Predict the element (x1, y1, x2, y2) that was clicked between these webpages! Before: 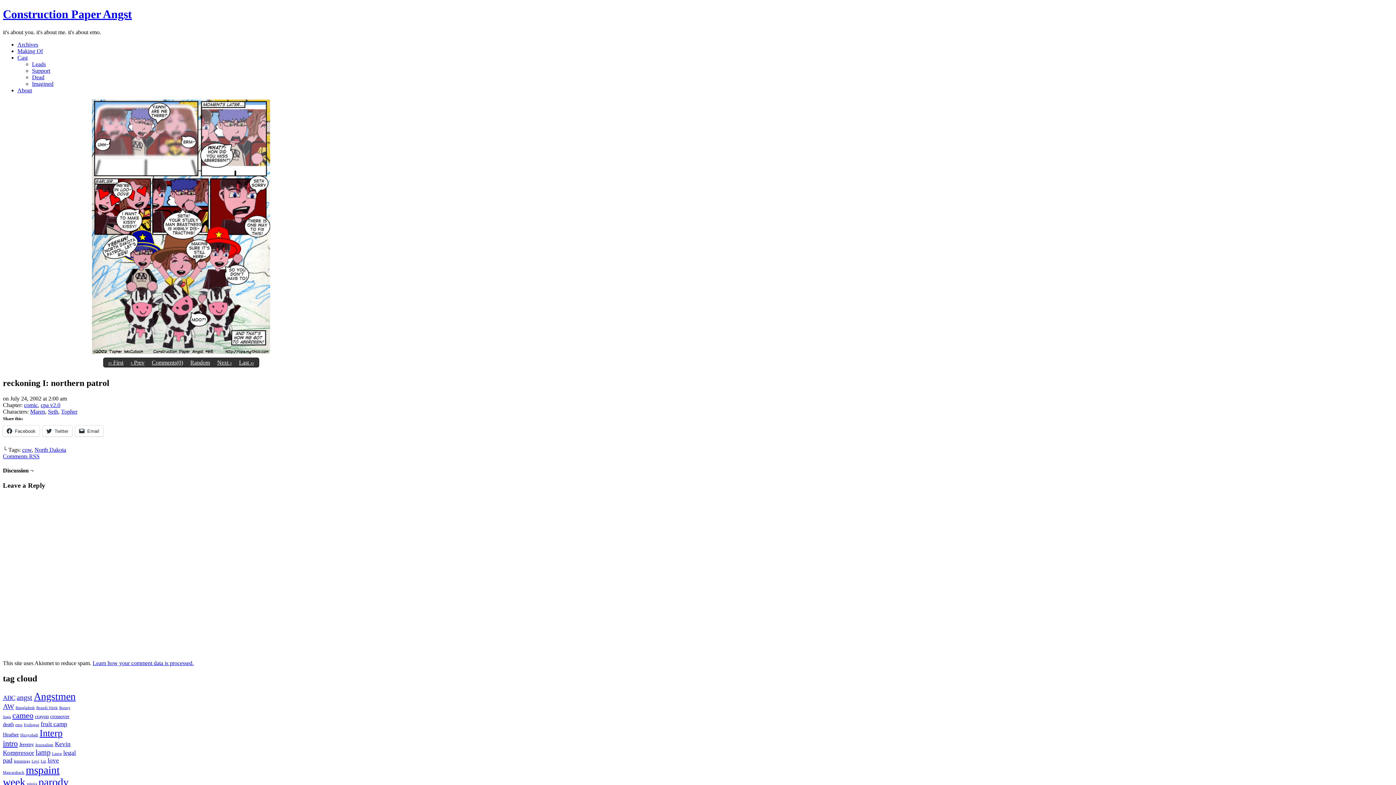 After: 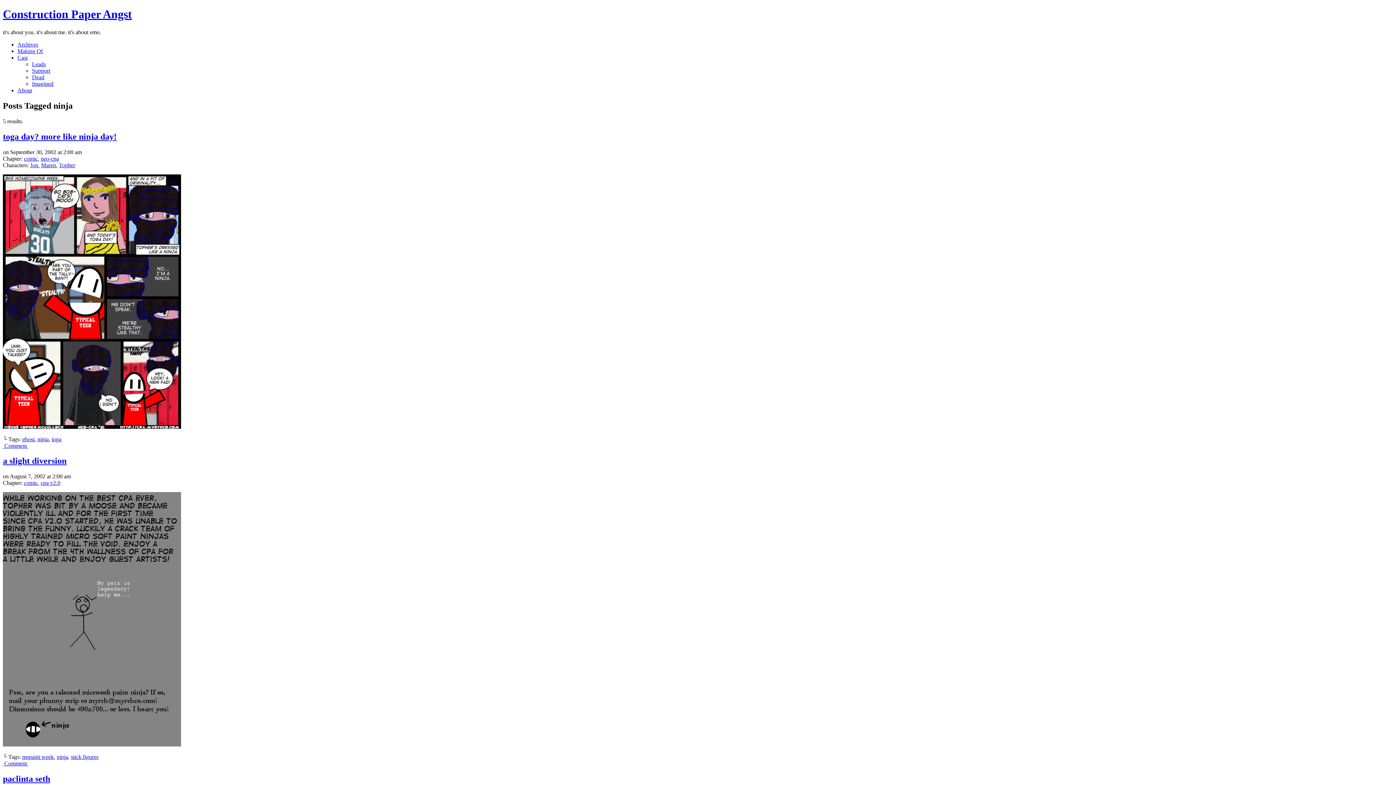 Action: label: ninja (5 items) bbox: (26, 781, 37, 787)